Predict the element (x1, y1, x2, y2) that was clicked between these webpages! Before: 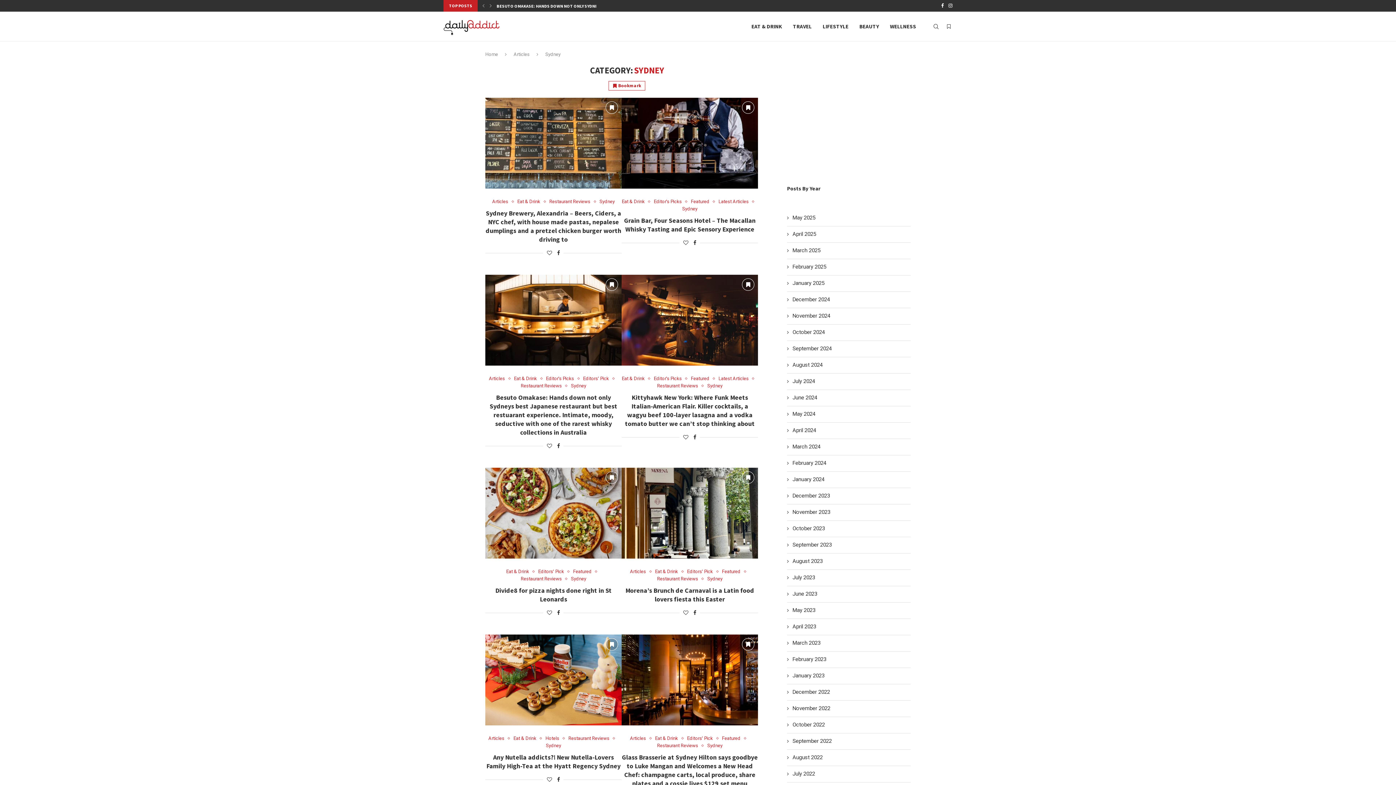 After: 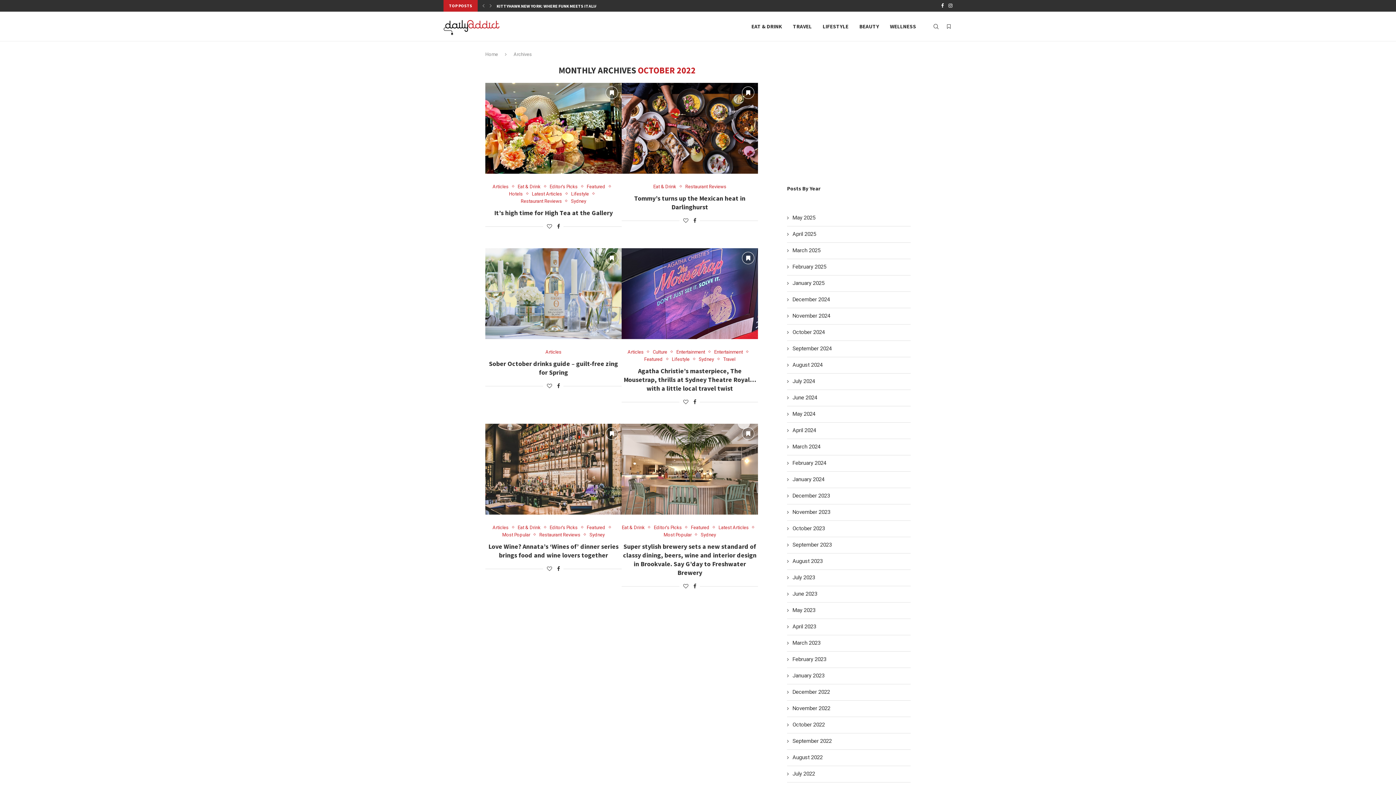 Action: bbox: (787, 721, 825, 729) label: October 2022